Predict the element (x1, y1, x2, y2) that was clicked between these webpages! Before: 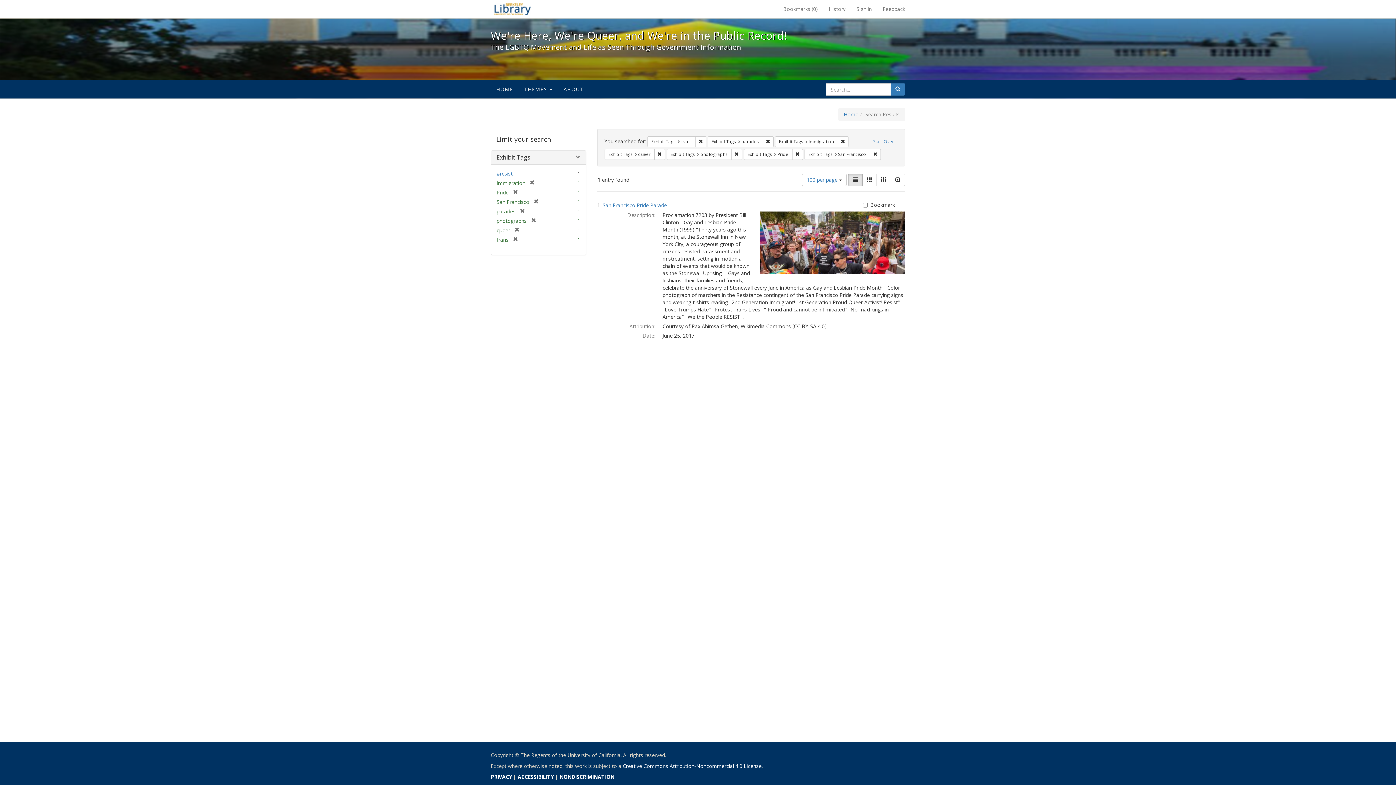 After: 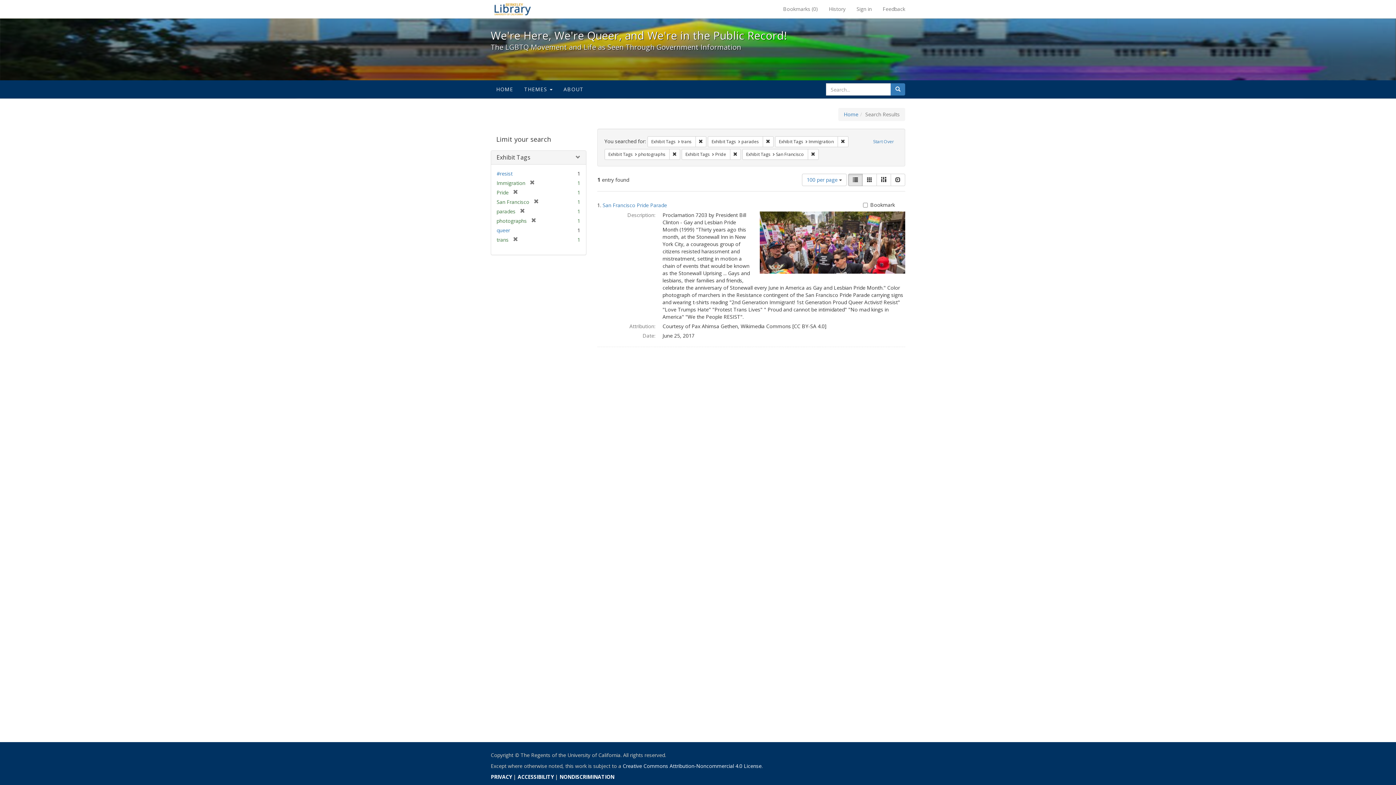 Action: label: [remove] bbox: (510, 226, 519, 233)